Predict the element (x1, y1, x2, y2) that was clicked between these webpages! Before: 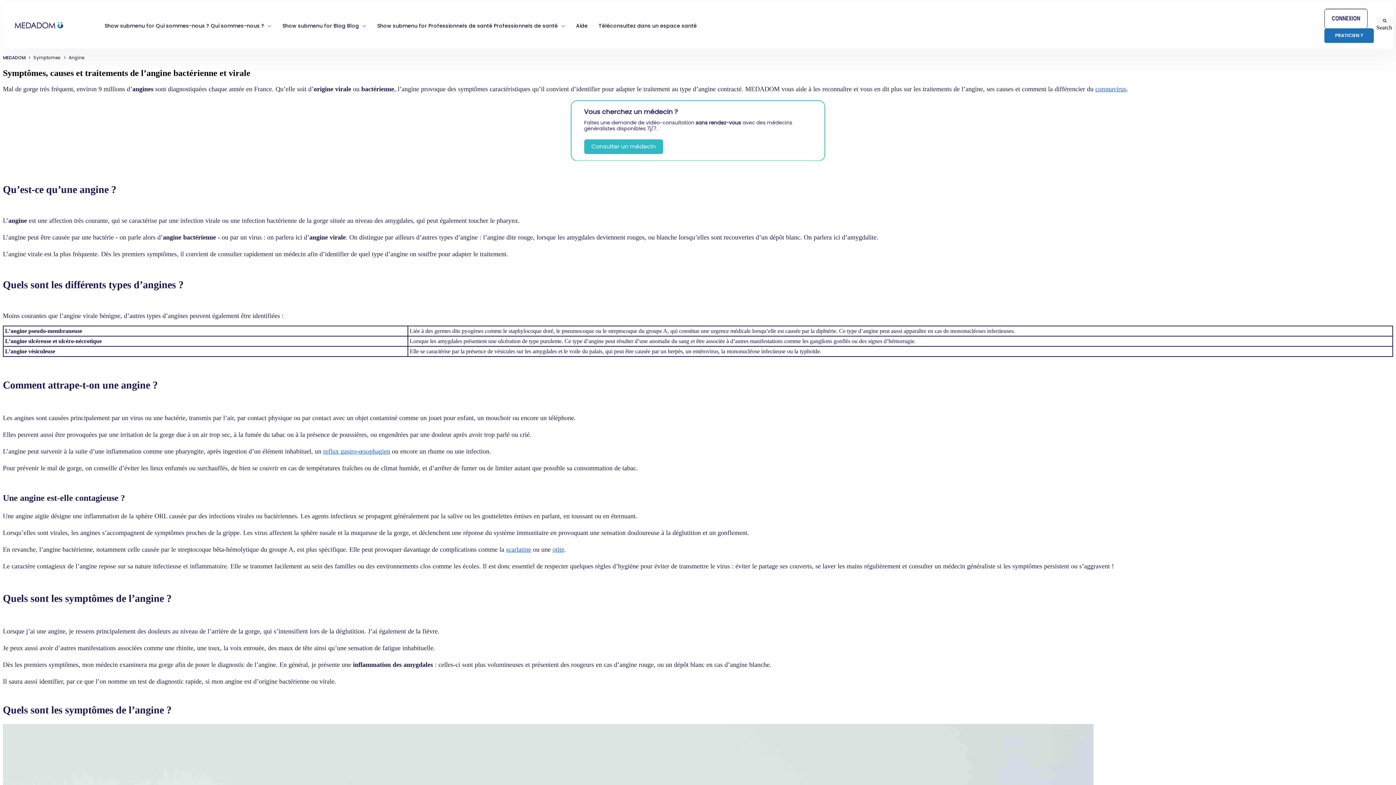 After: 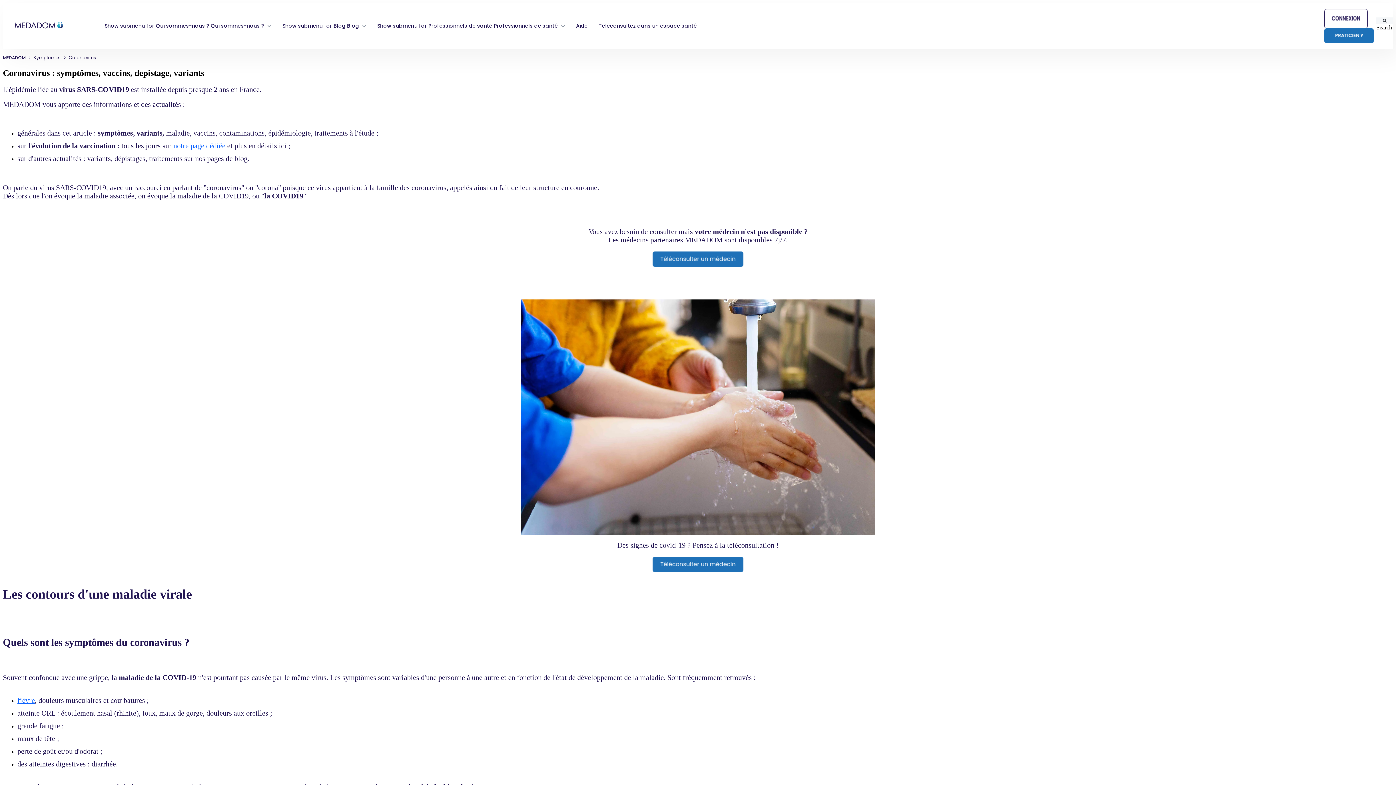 Action: bbox: (1095, 85, 1126, 92) label: coronavirus